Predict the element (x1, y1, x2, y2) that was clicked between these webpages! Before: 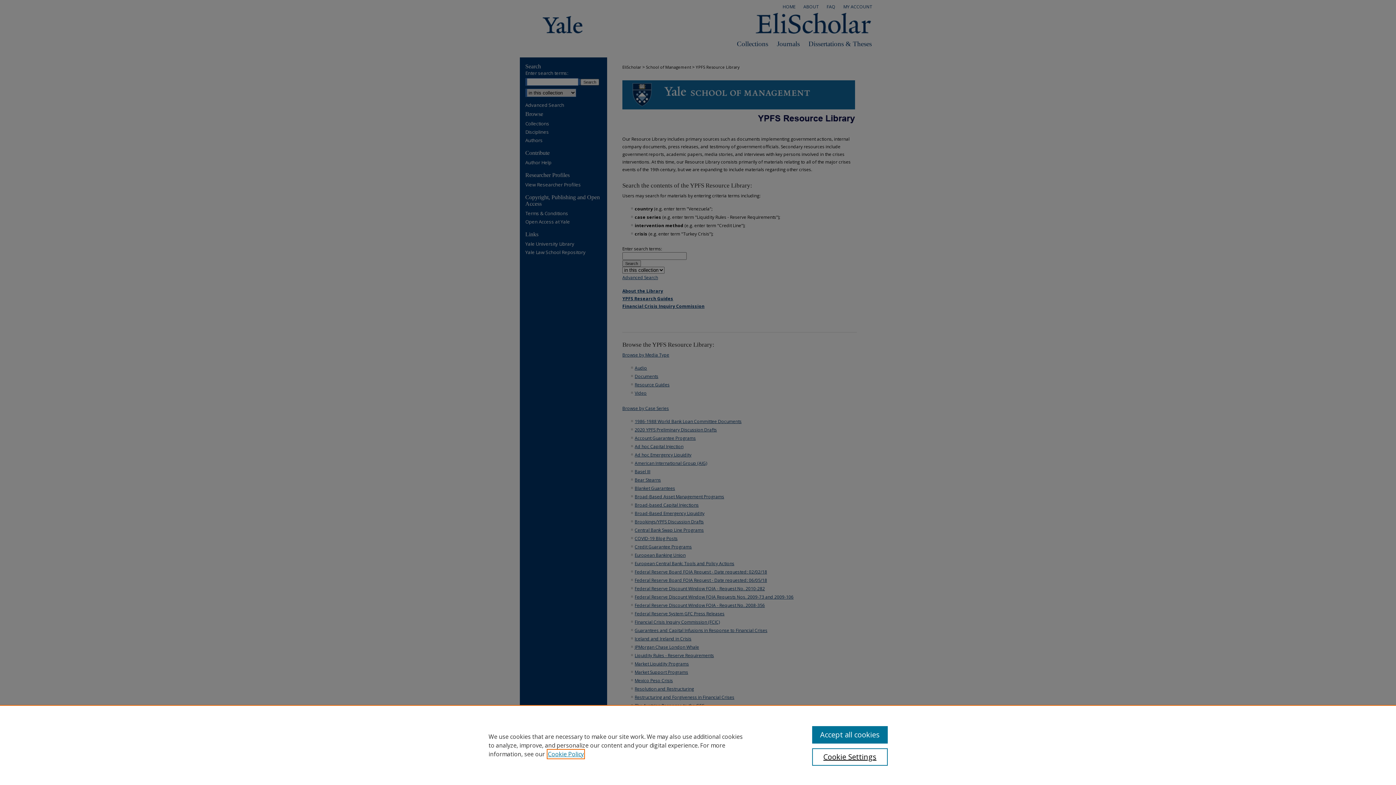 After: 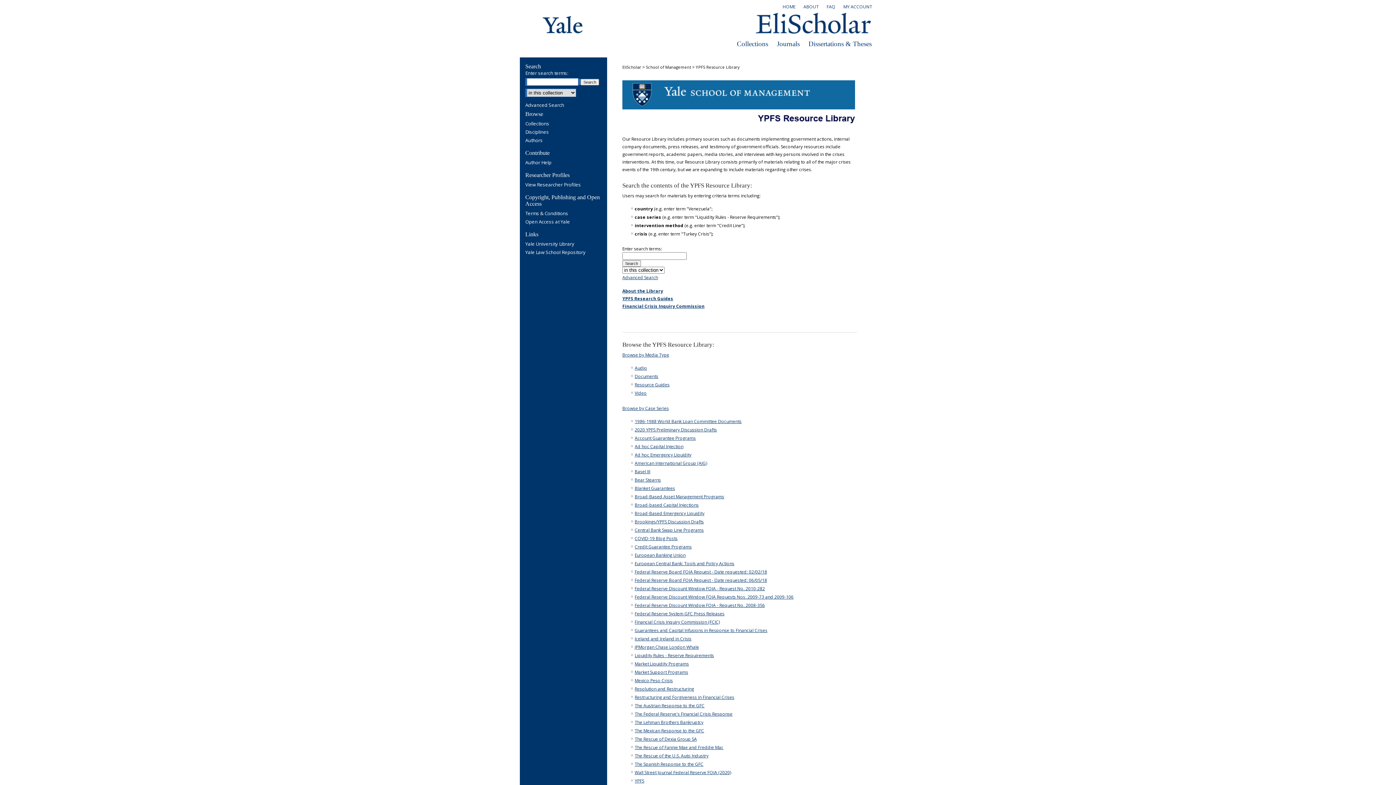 Action: bbox: (812, 726, 887, 744) label: Accept all cookies